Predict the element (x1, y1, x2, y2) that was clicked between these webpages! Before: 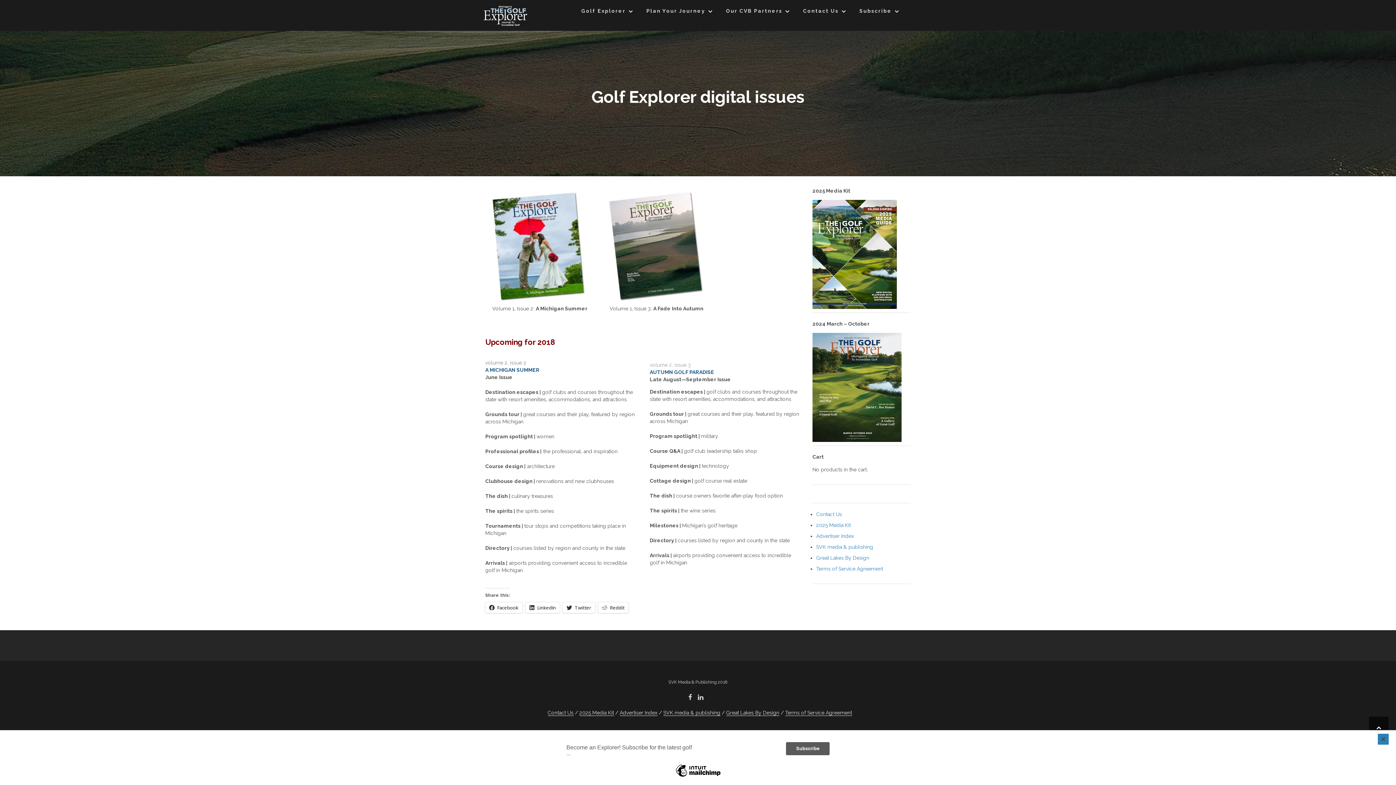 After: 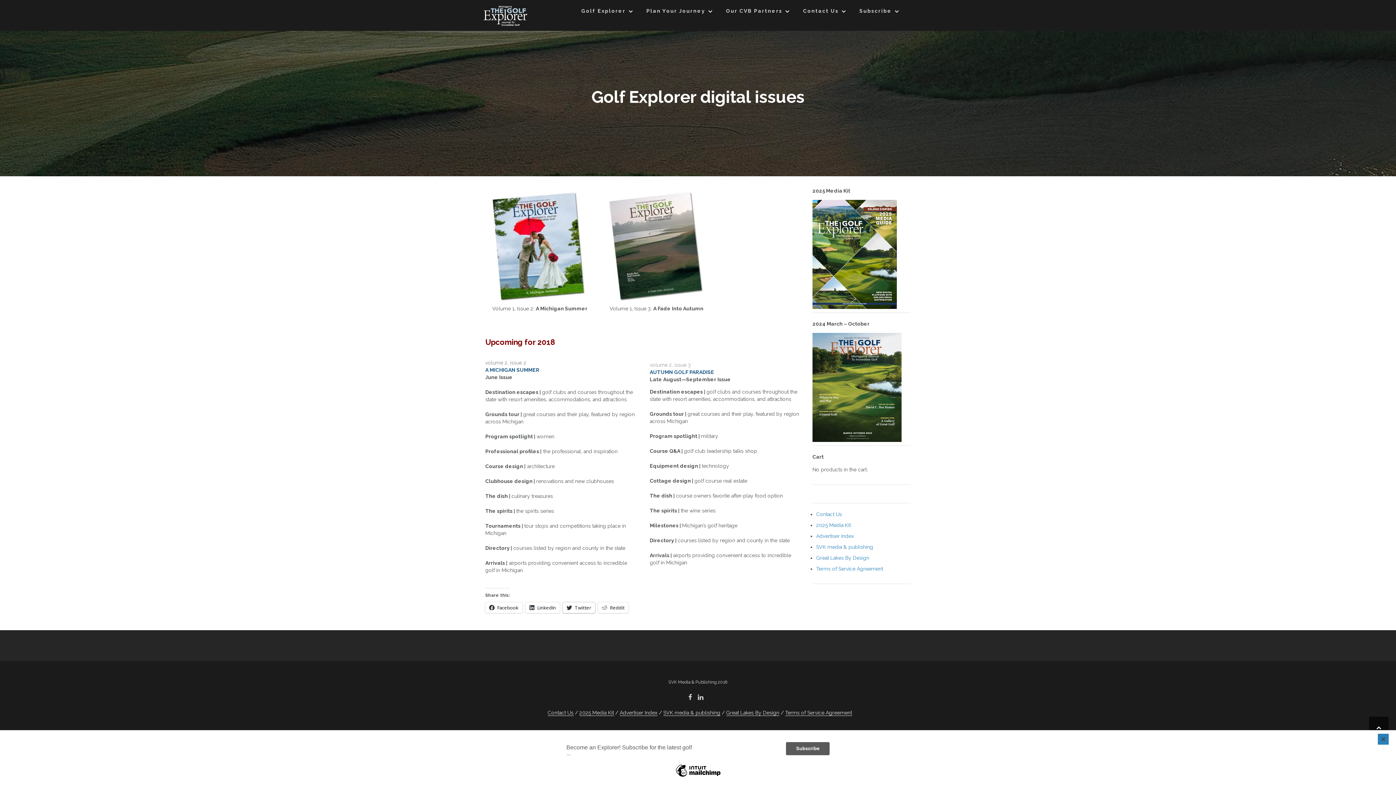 Action: label: Twitter bbox: (562, 602, 595, 613)